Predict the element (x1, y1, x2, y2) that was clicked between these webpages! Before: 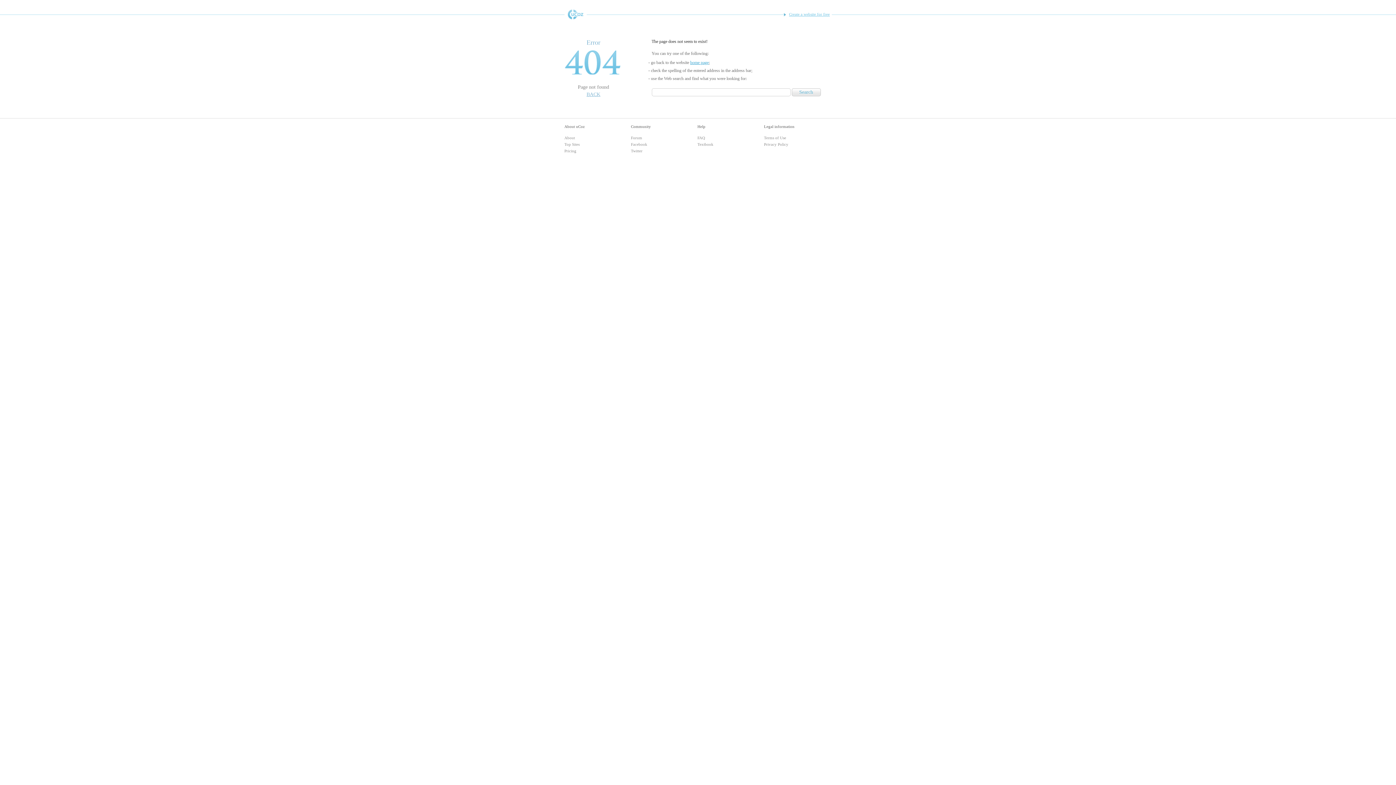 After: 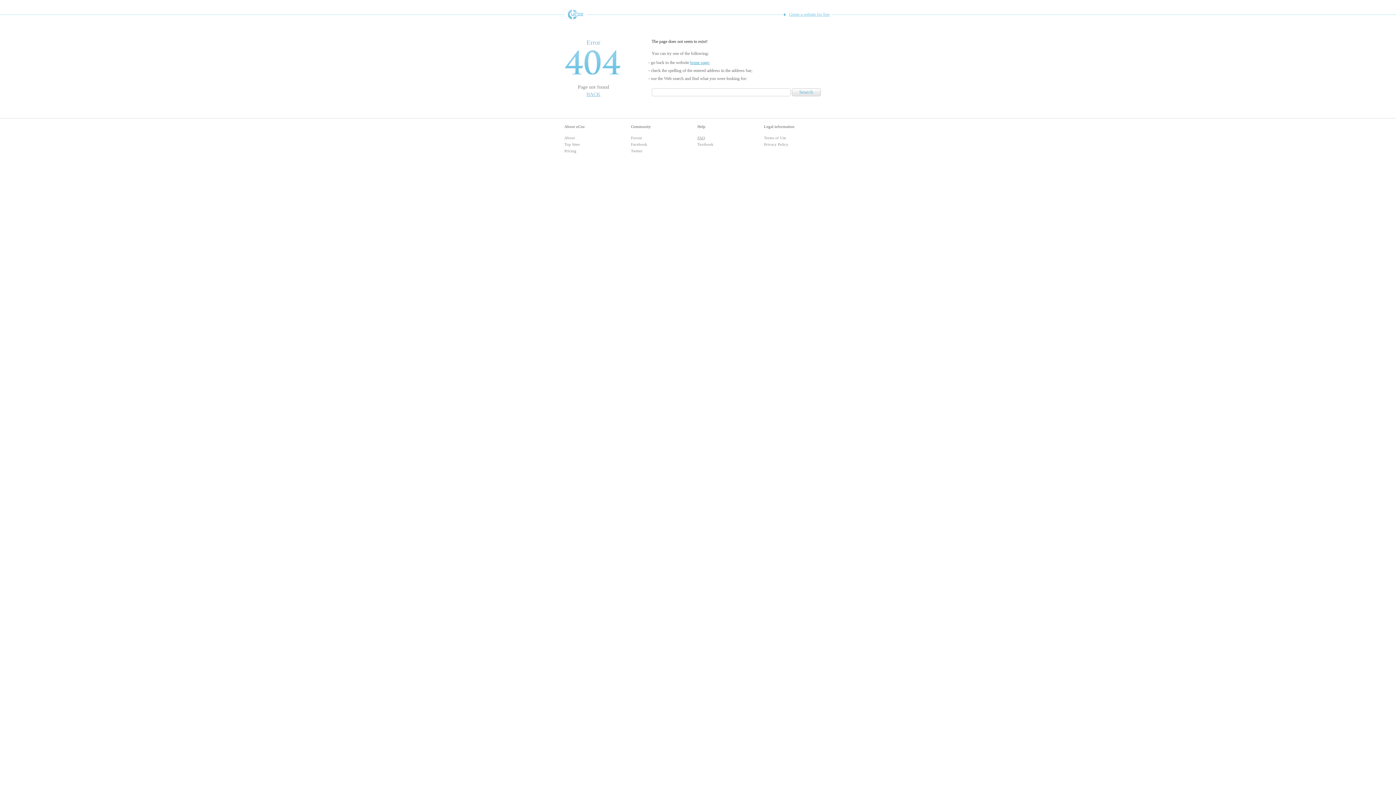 Action: bbox: (697, 135, 705, 140) label: FAQ